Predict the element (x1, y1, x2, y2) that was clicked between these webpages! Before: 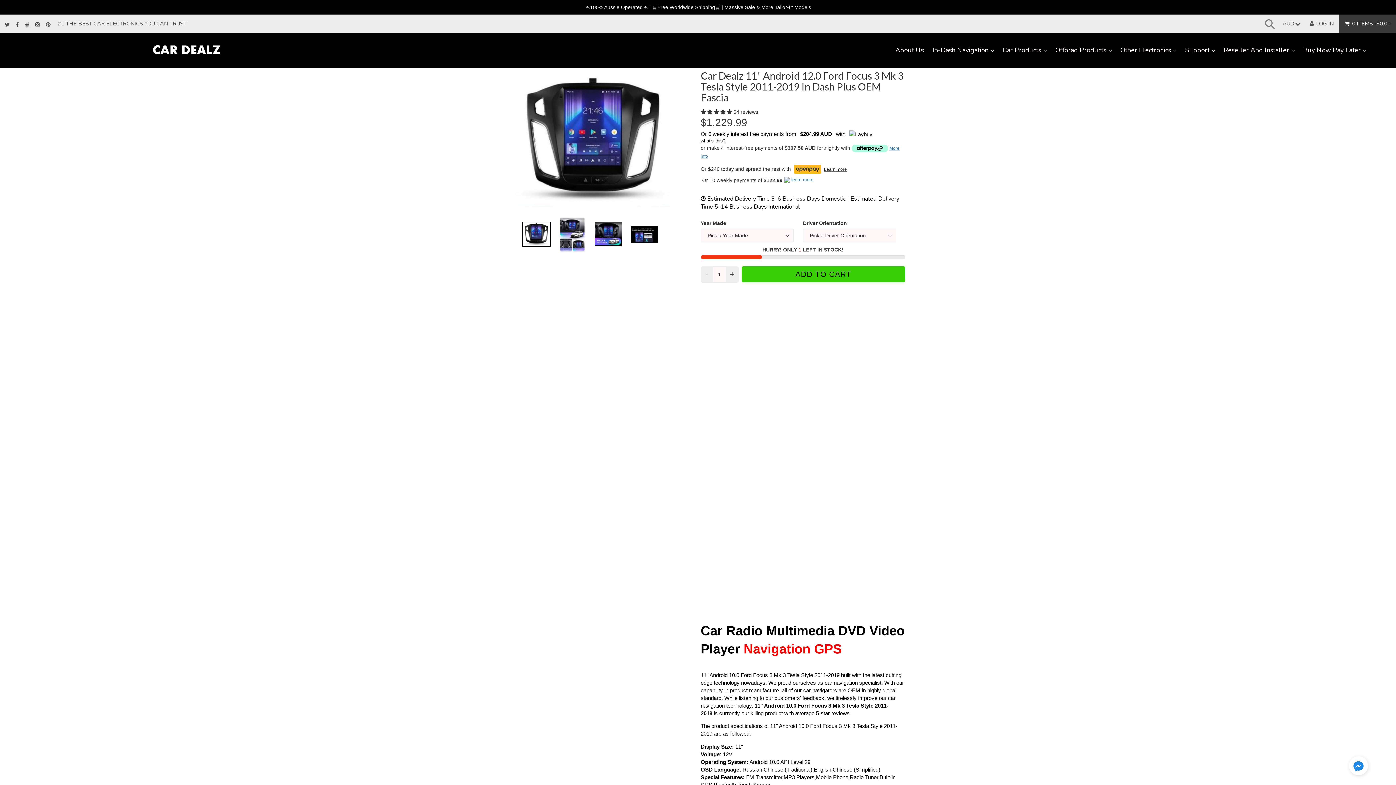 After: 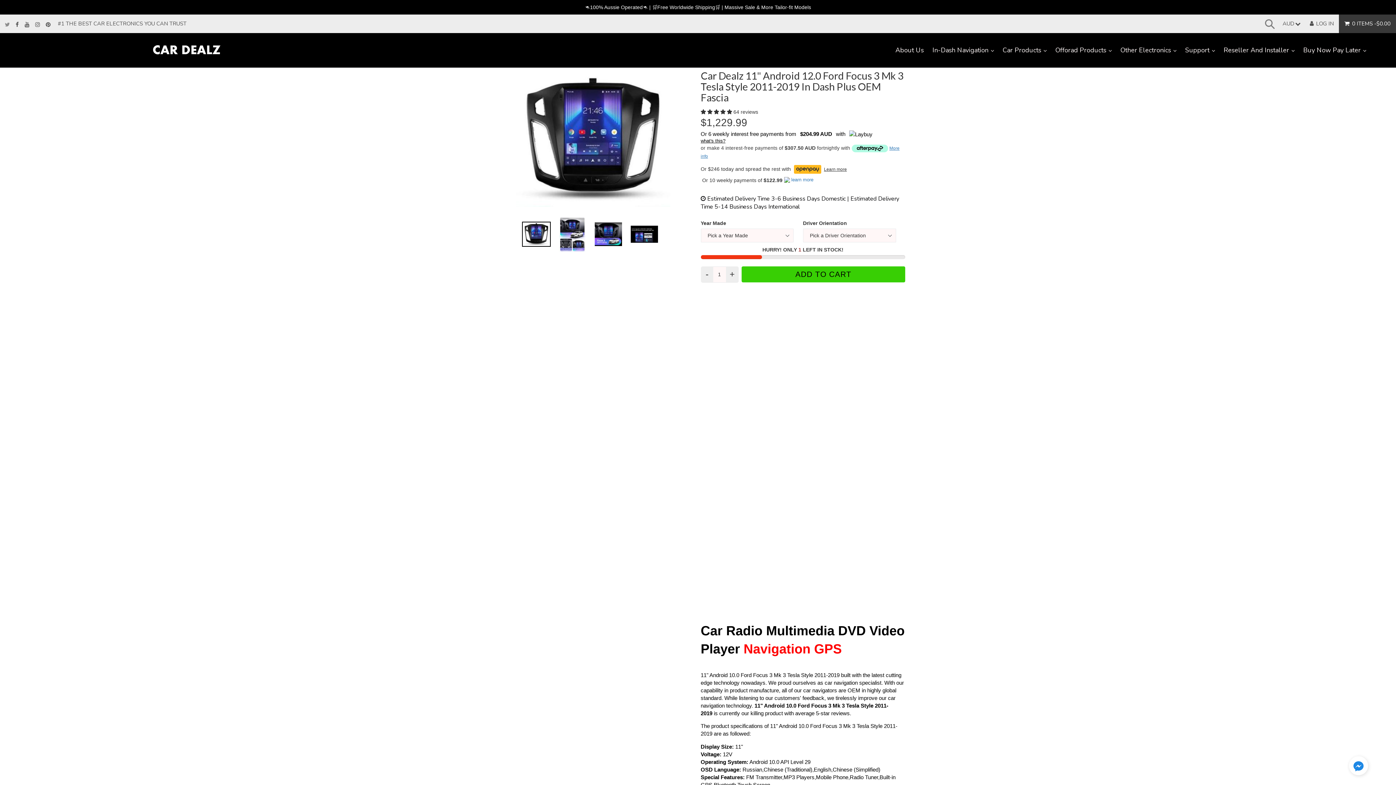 Action: bbox: (1, 18, 12, 31)